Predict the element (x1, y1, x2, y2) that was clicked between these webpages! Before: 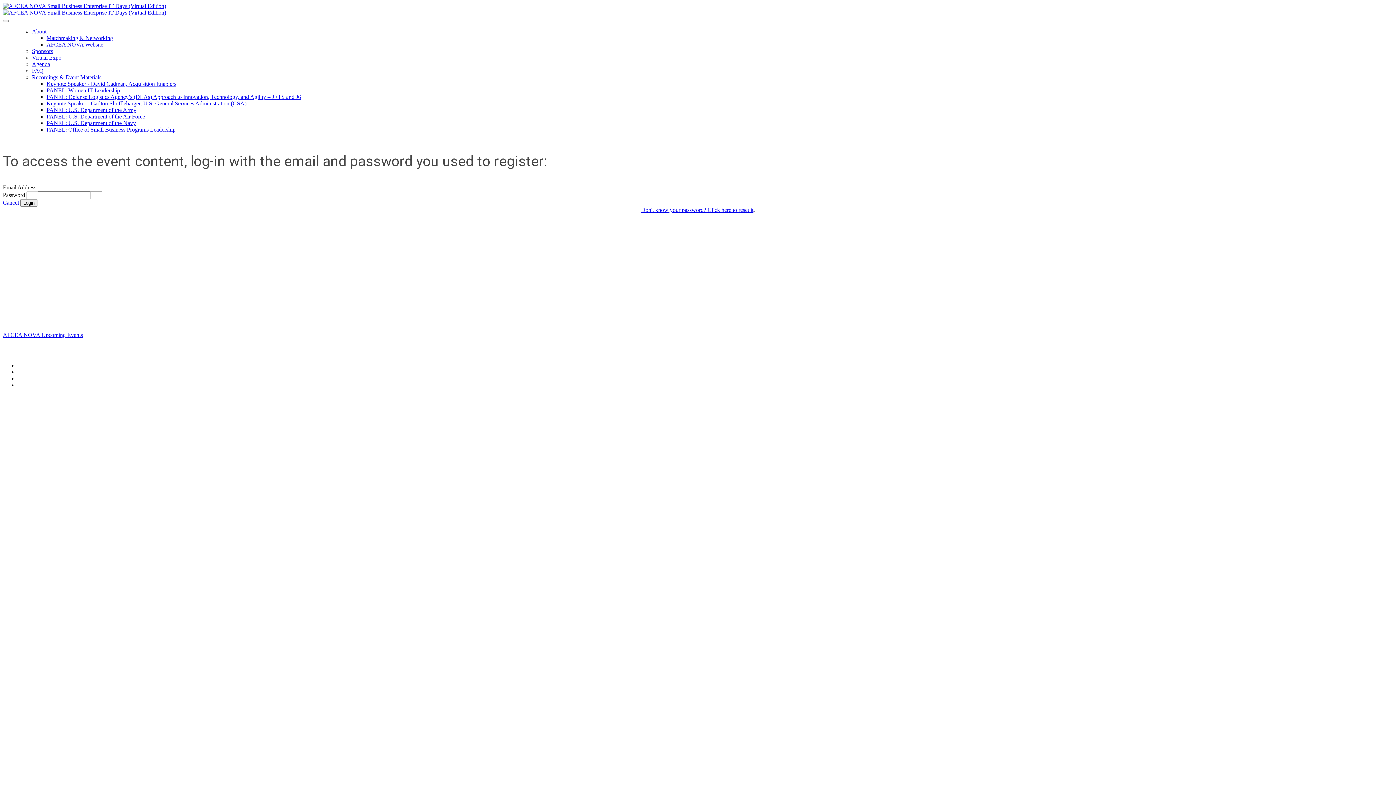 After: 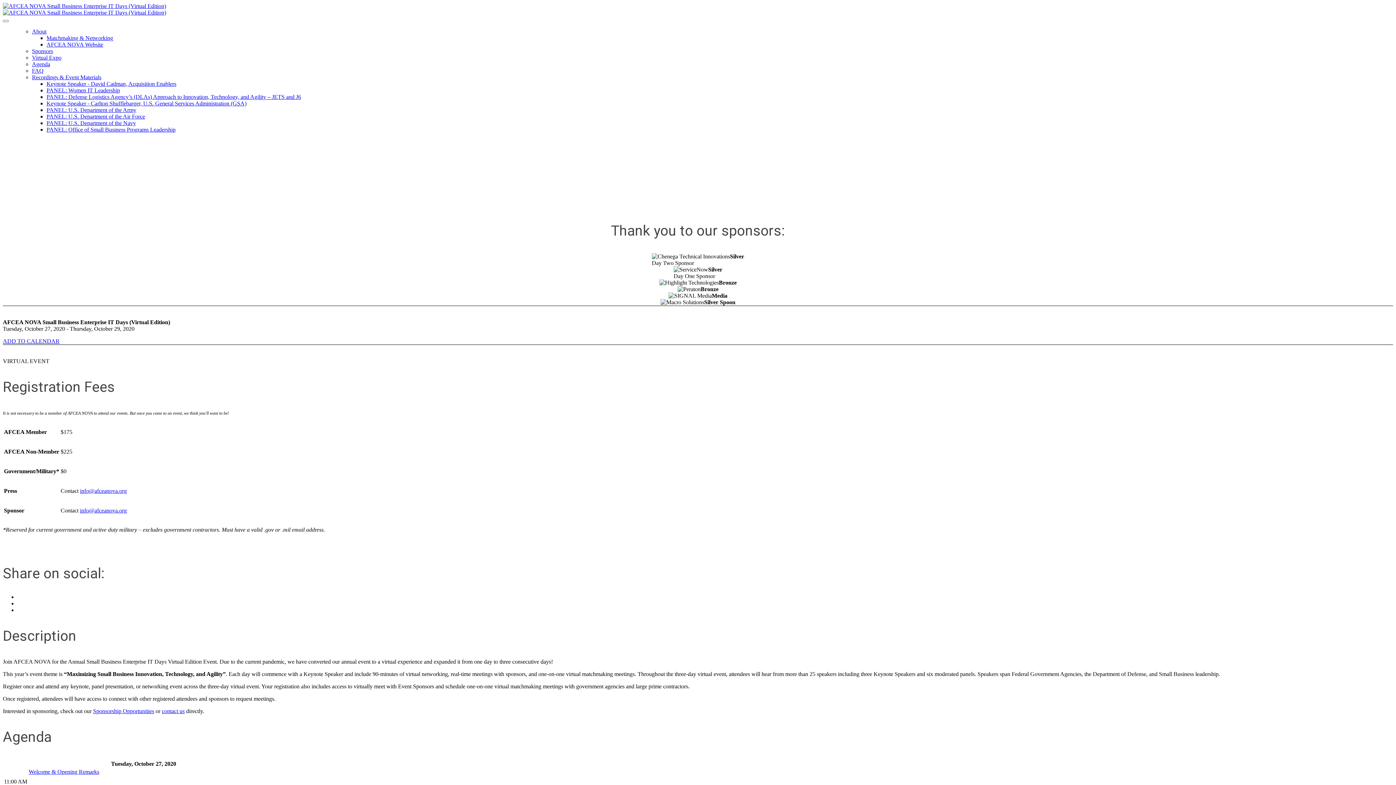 Action: bbox: (2, 9, 1393, 16)